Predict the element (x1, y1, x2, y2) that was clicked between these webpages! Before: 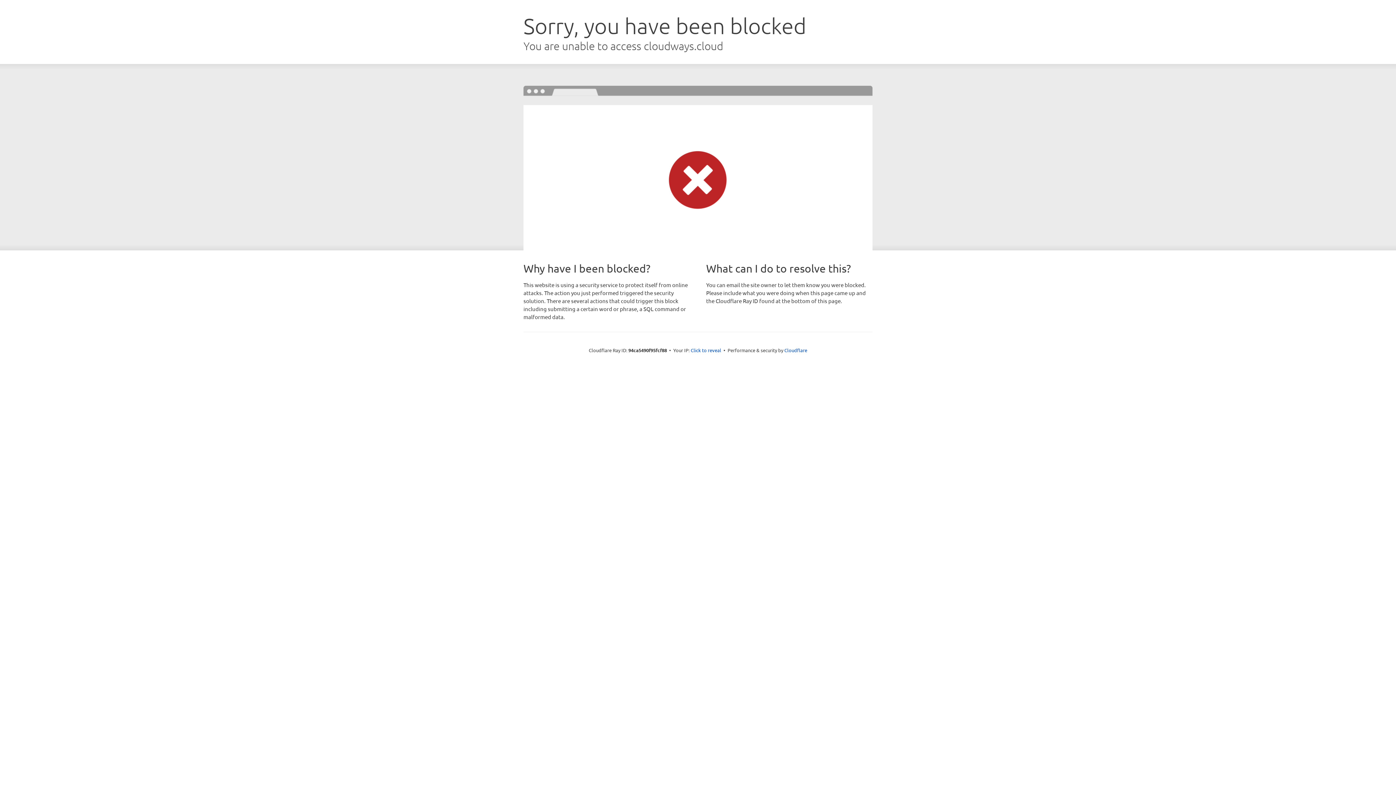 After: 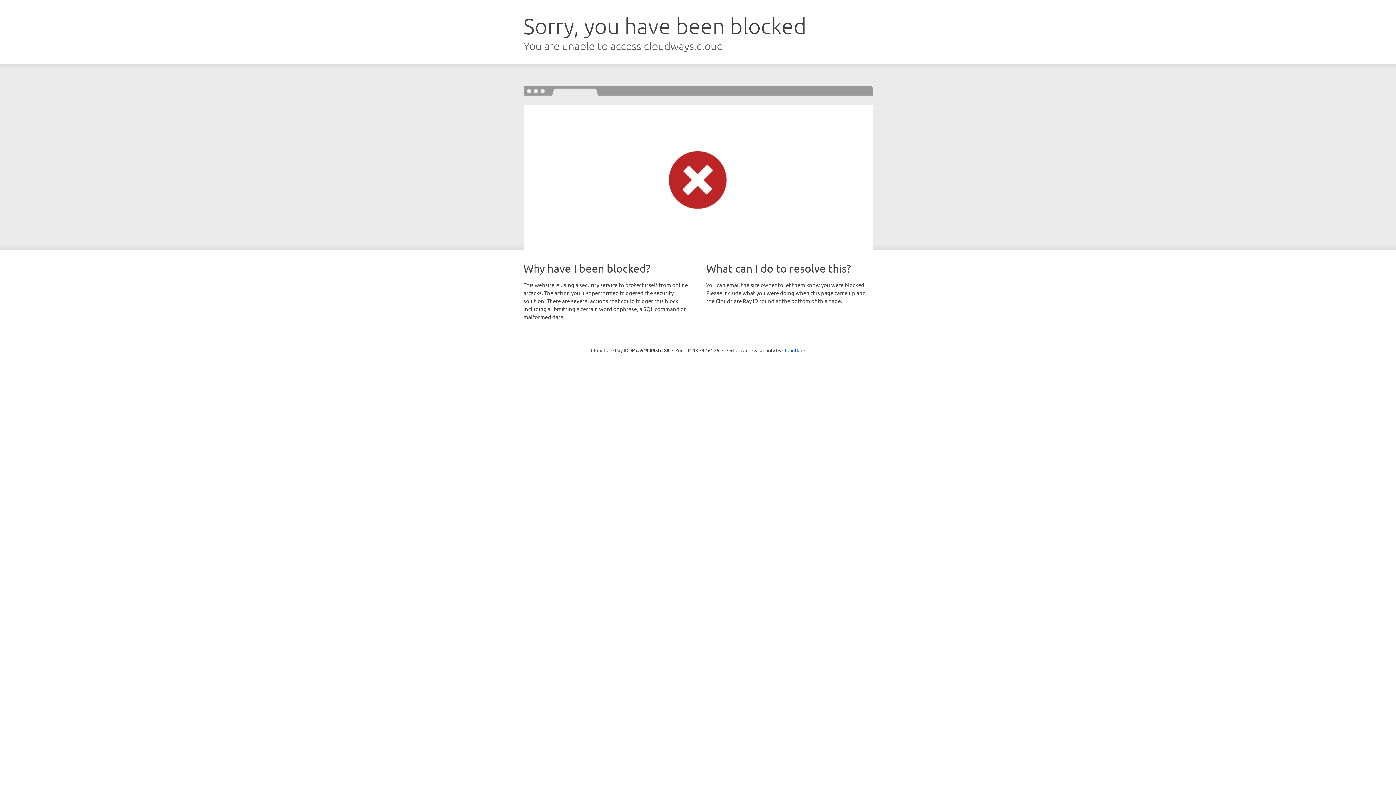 Action: label: Click to reveal bbox: (690, 346, 721, 353)